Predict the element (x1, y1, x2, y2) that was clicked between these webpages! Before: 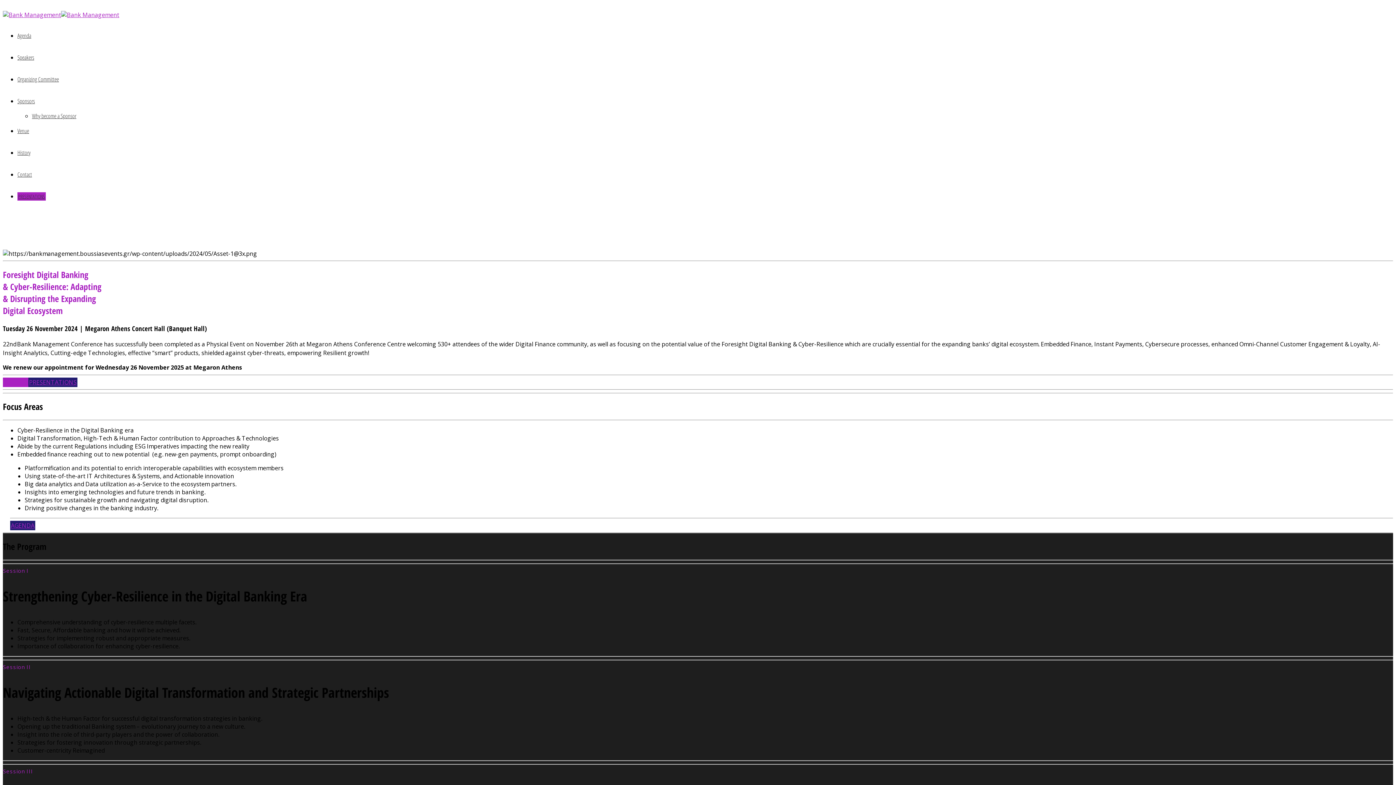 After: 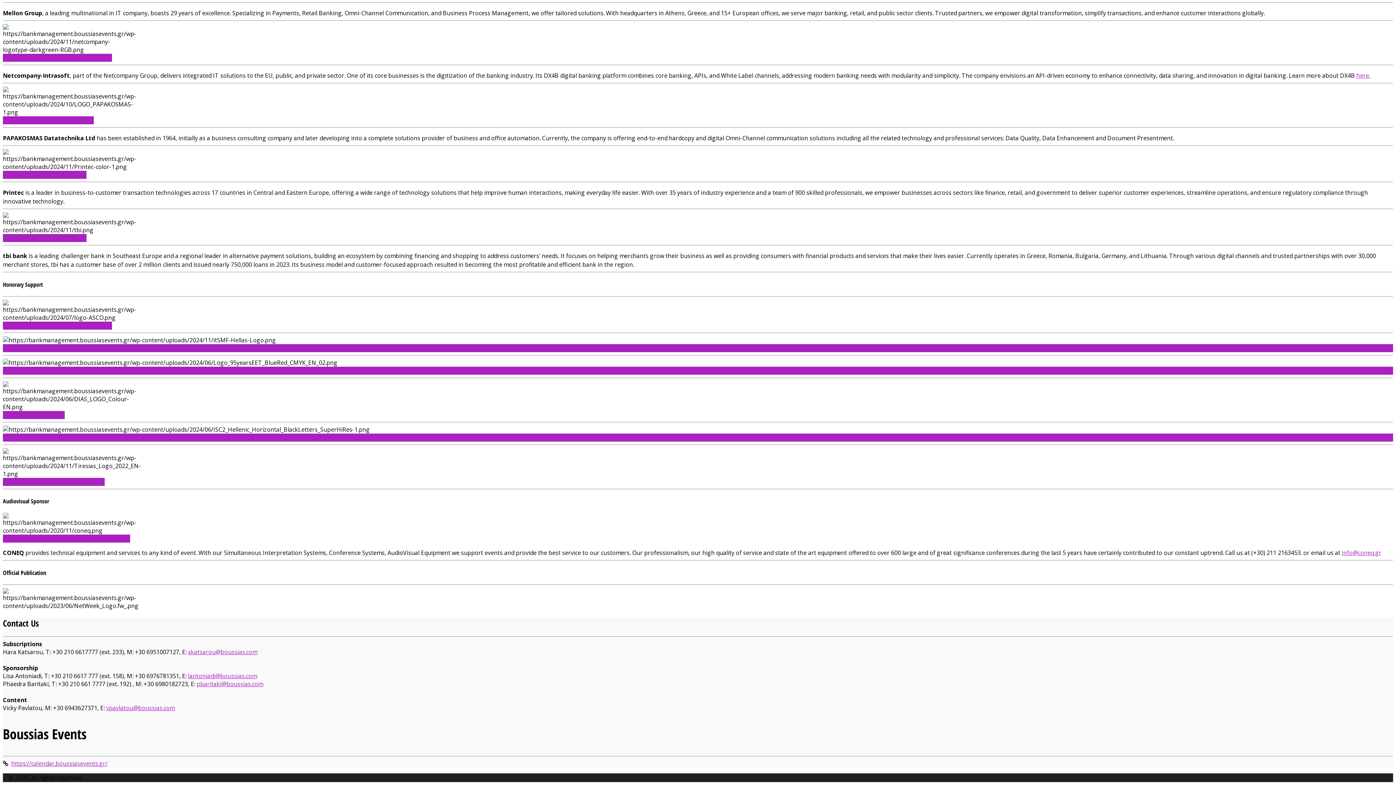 Action: bbox: (17, 170, 32, 178) label: Contact